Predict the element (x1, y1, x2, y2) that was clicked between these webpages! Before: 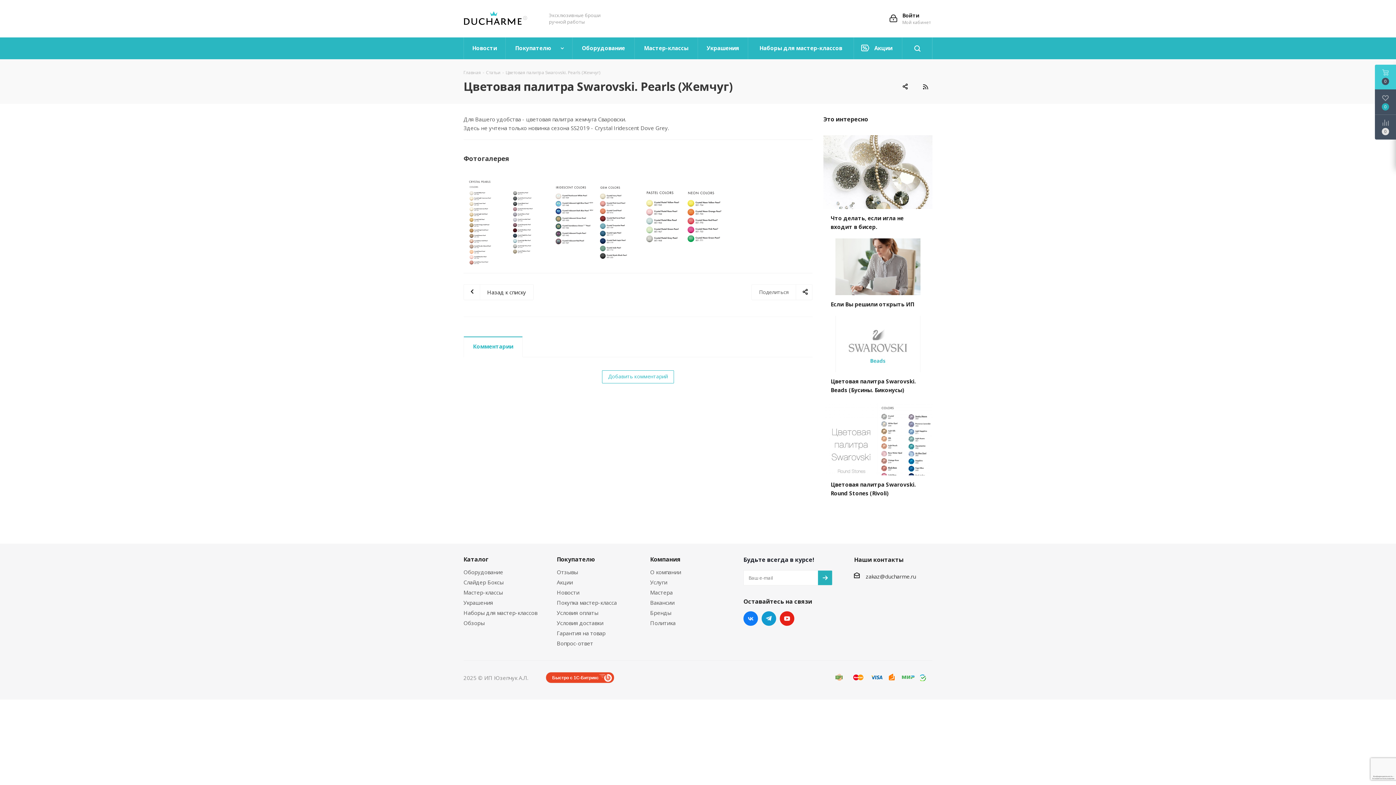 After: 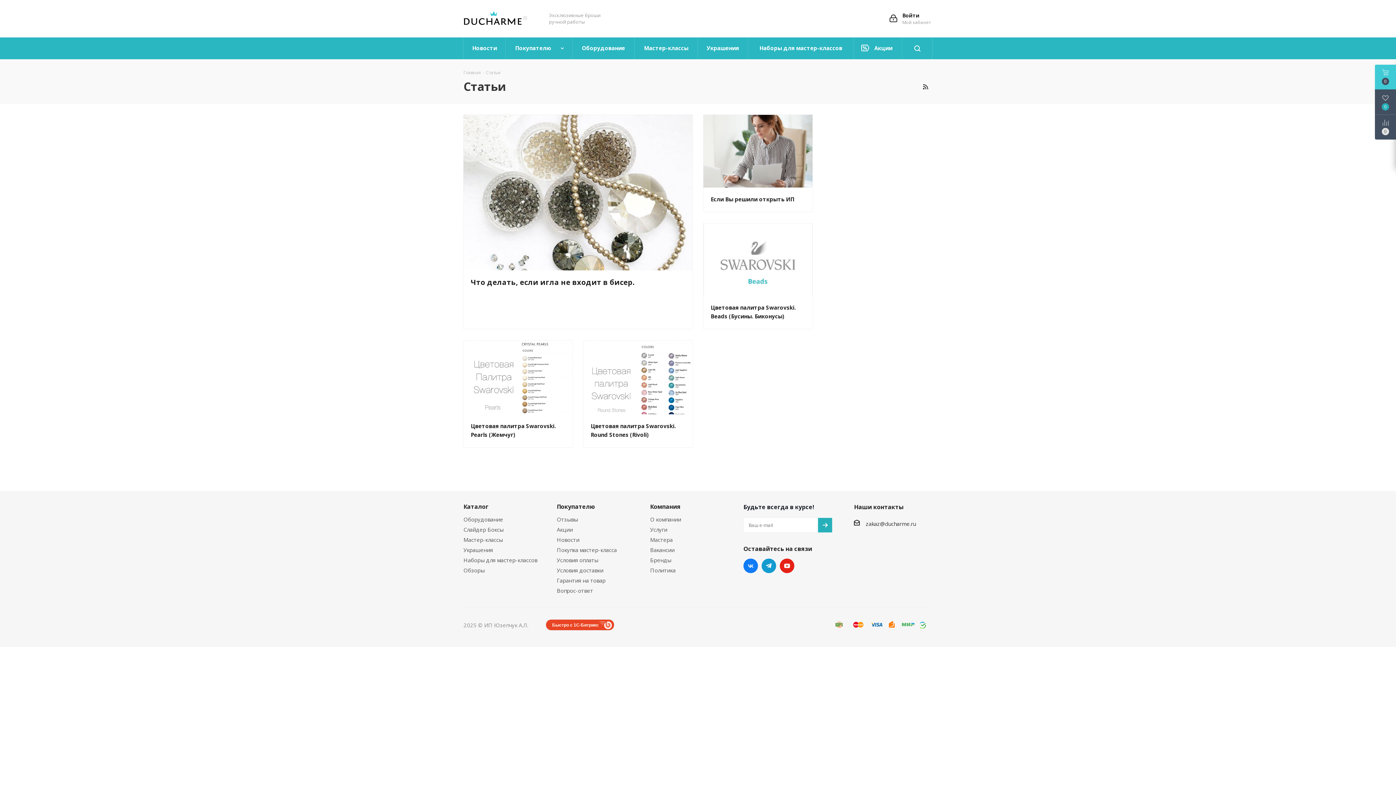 Action: label: Назад к списку bbox: (463, 284, 533, 300)